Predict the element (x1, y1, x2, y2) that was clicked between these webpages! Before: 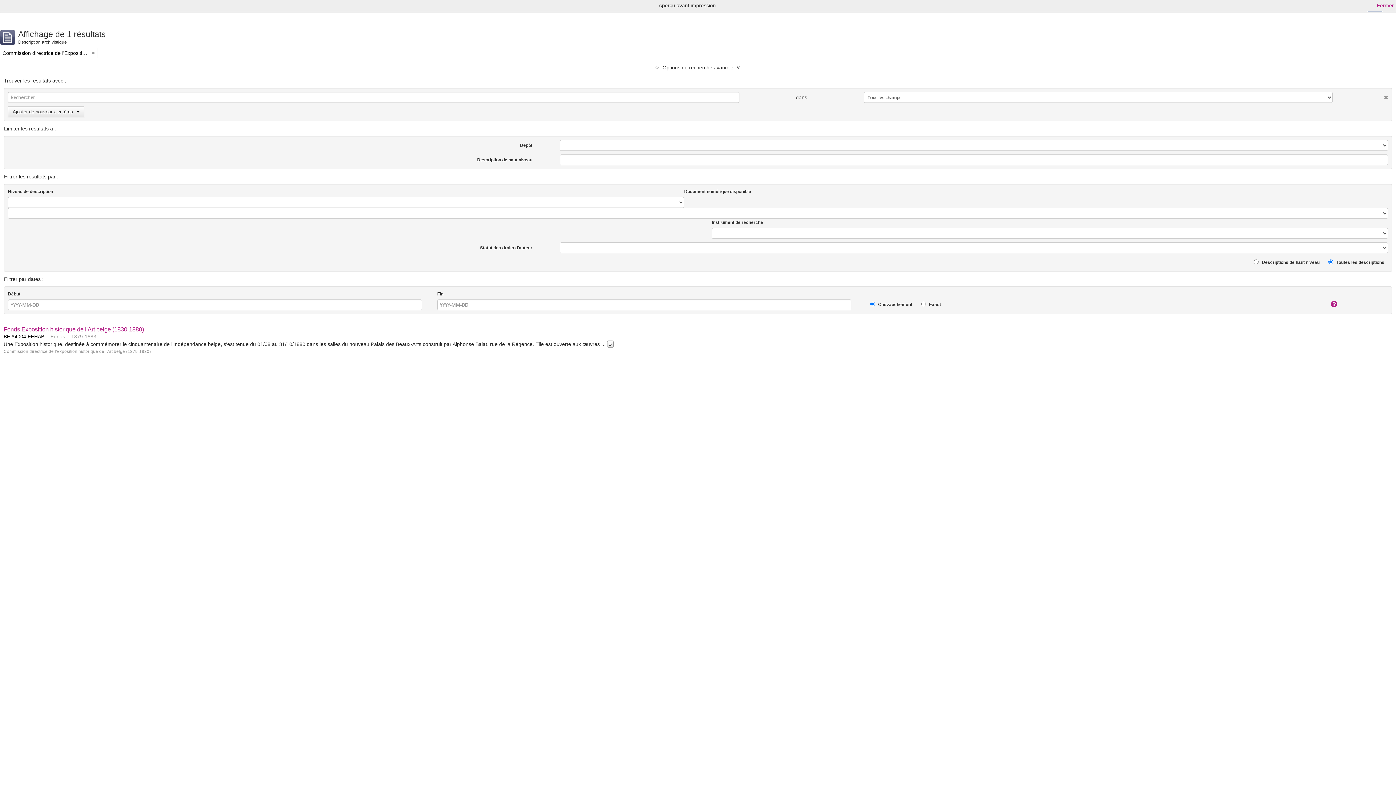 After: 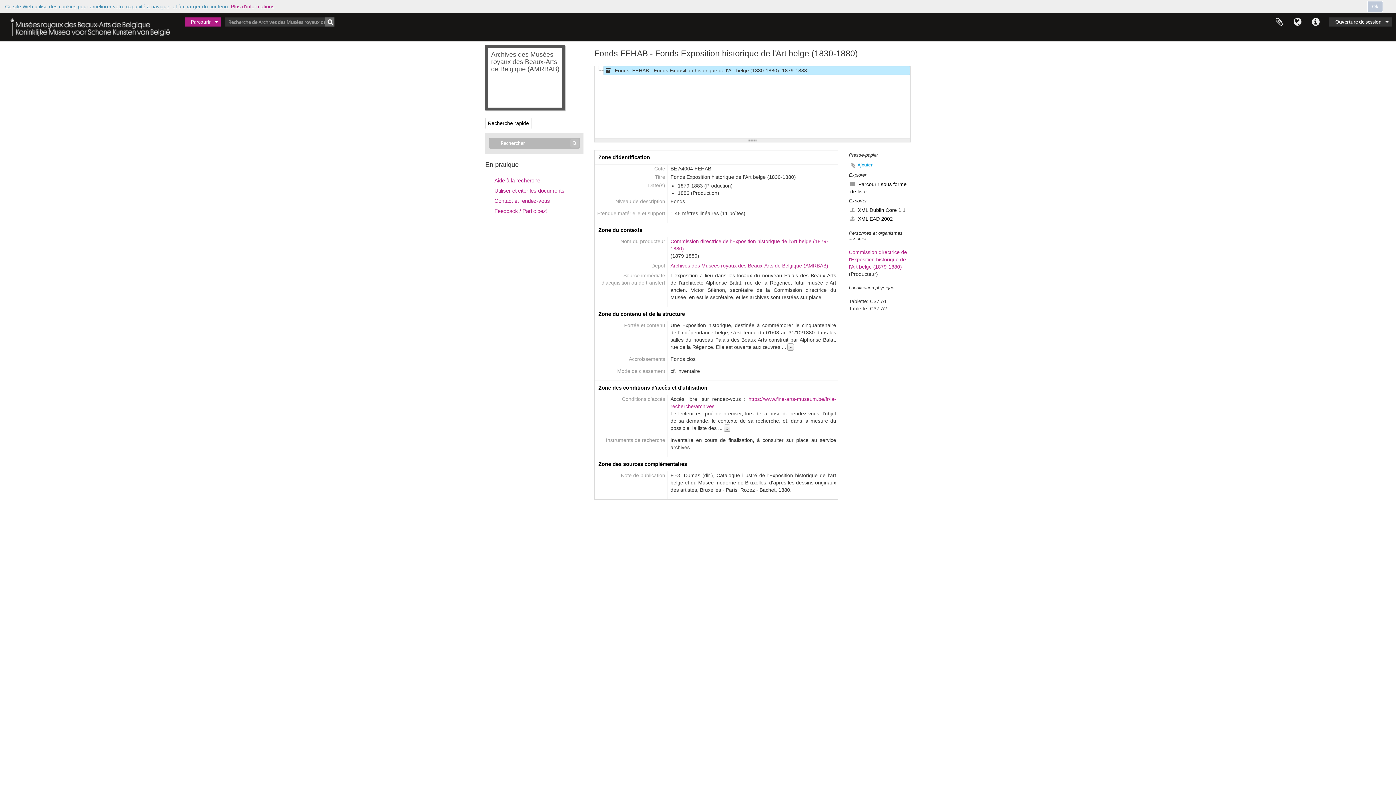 Action: label: Fonds Exposition historique de l'Art belge (1830-1880) bbox: (3, 326, 144, 332)